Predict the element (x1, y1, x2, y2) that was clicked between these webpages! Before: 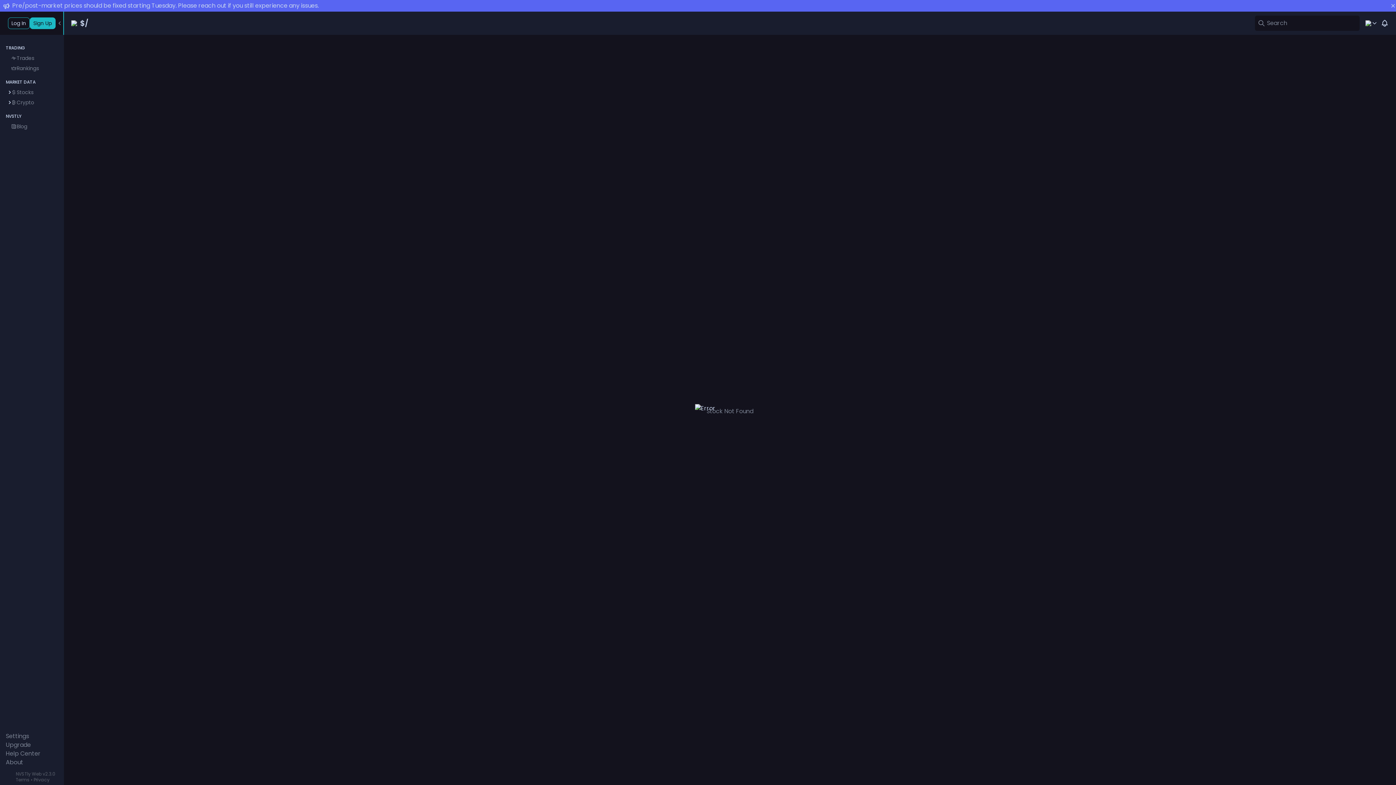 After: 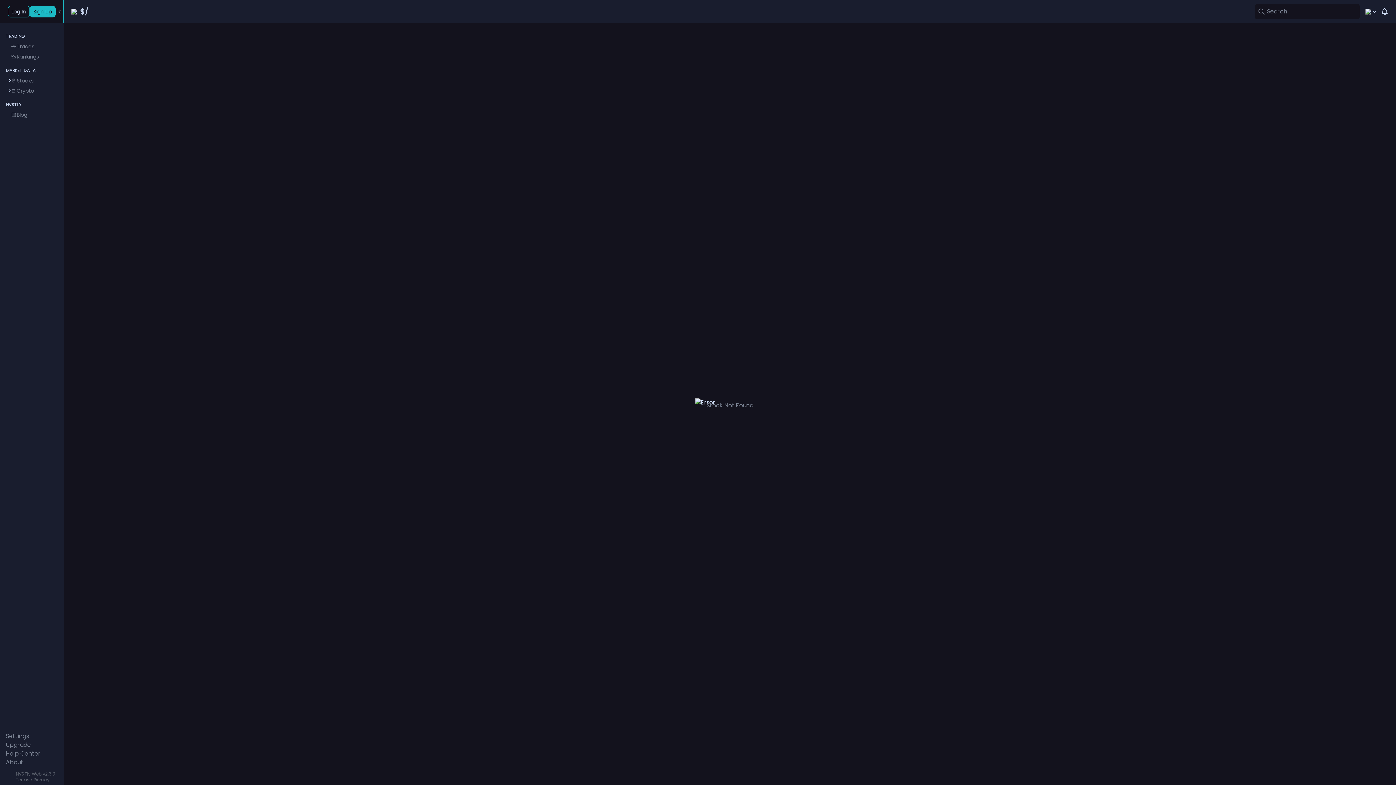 Action: bbox: (1390, 0, 1396, 11)